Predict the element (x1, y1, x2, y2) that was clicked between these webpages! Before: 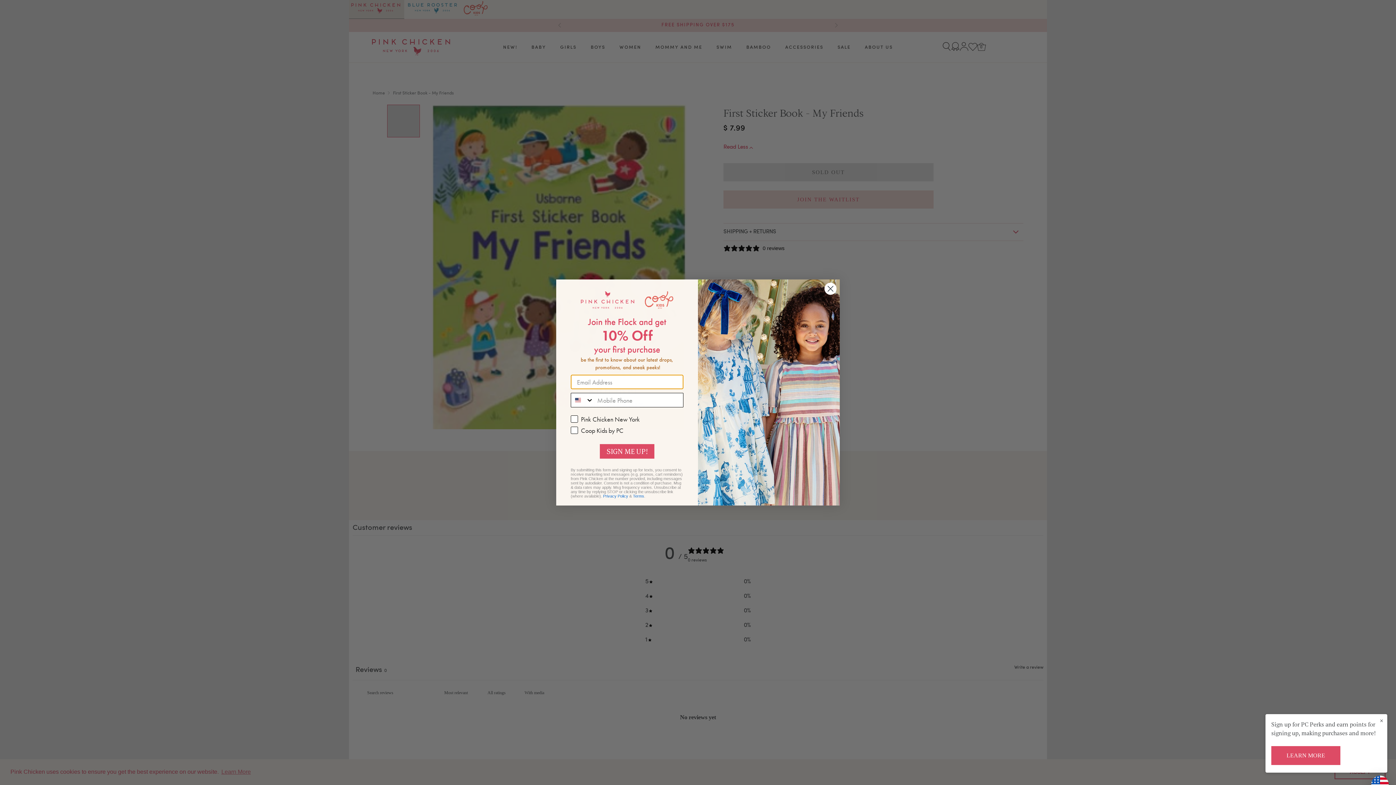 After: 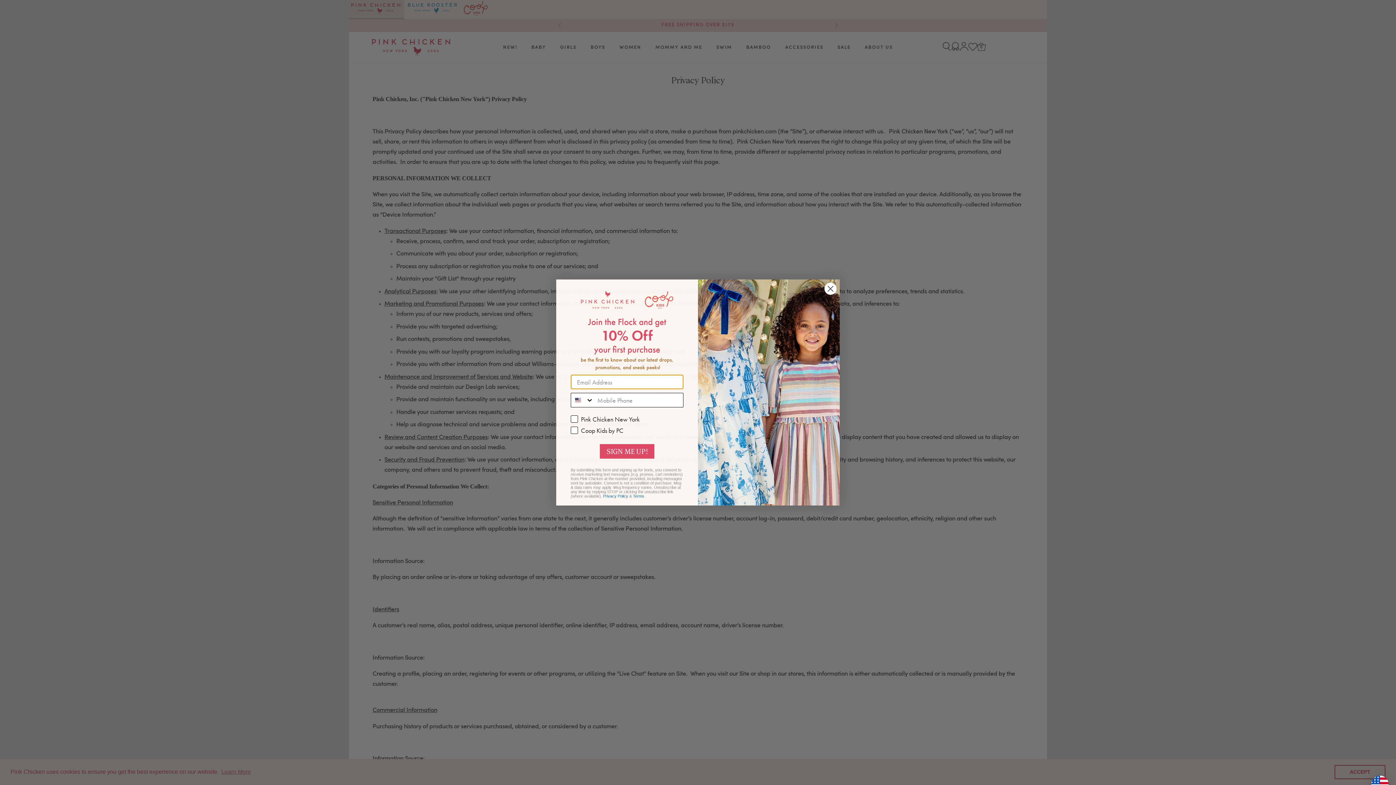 Action: label: Privacy Policy bbox: (603, 481, 628, 485)